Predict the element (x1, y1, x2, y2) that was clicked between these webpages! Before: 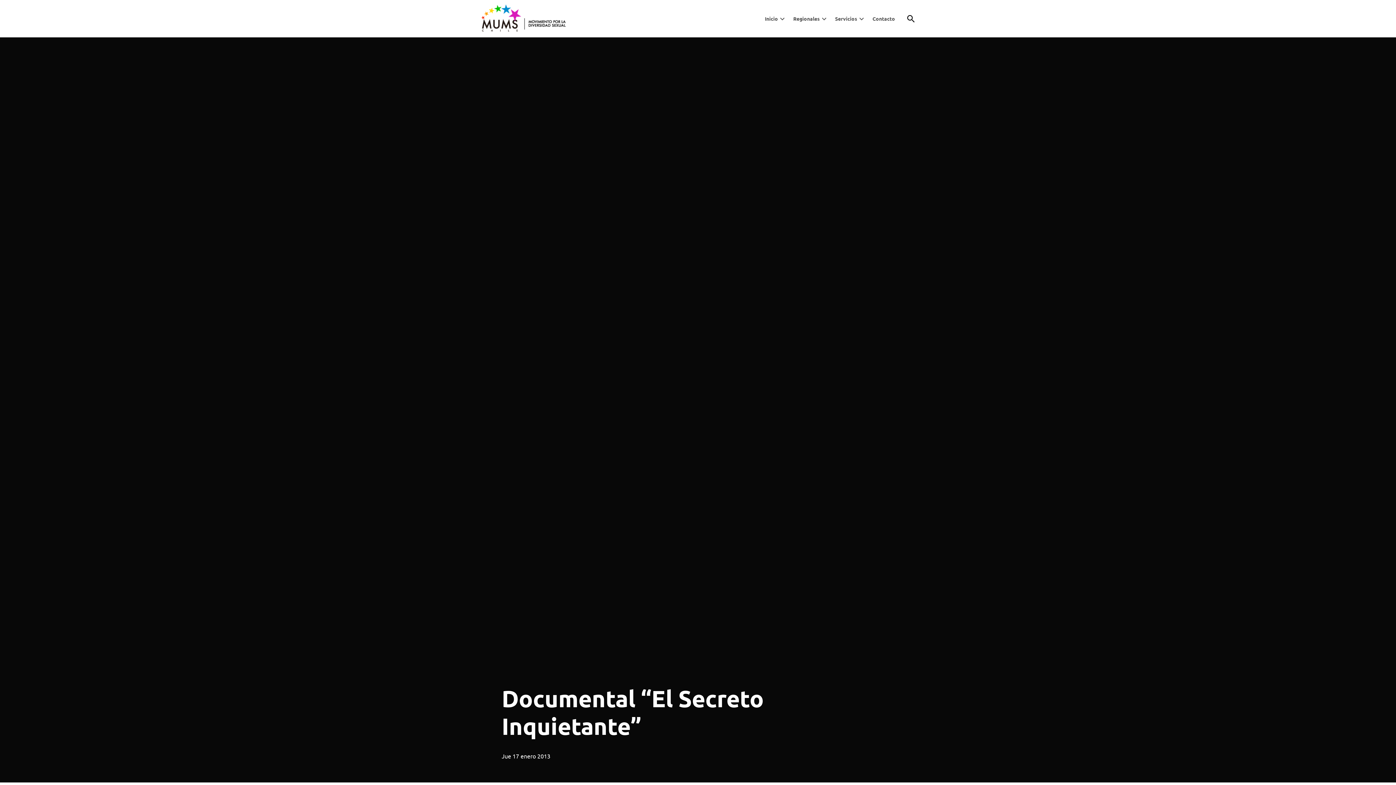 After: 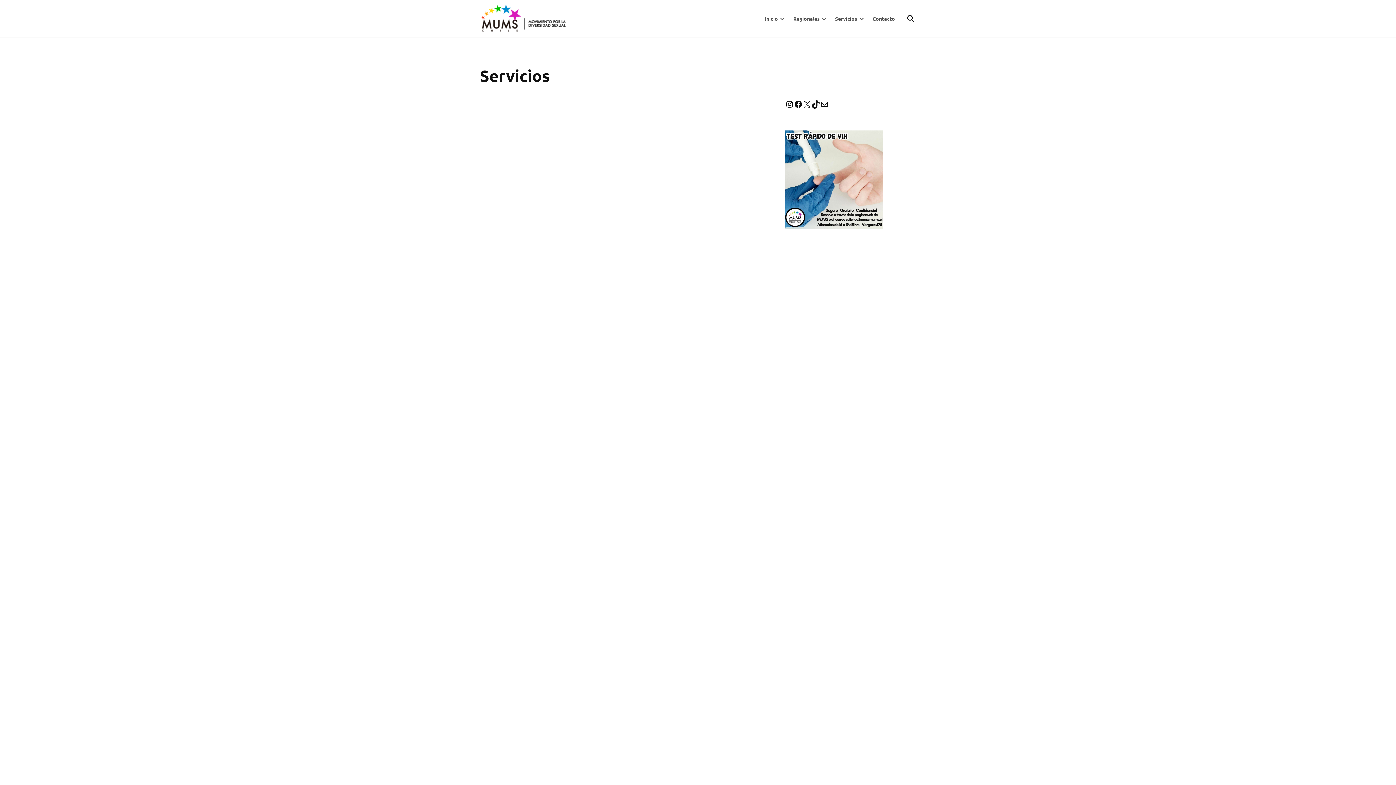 Action: bbox: (831, 13, 857, 23) label: Servicios